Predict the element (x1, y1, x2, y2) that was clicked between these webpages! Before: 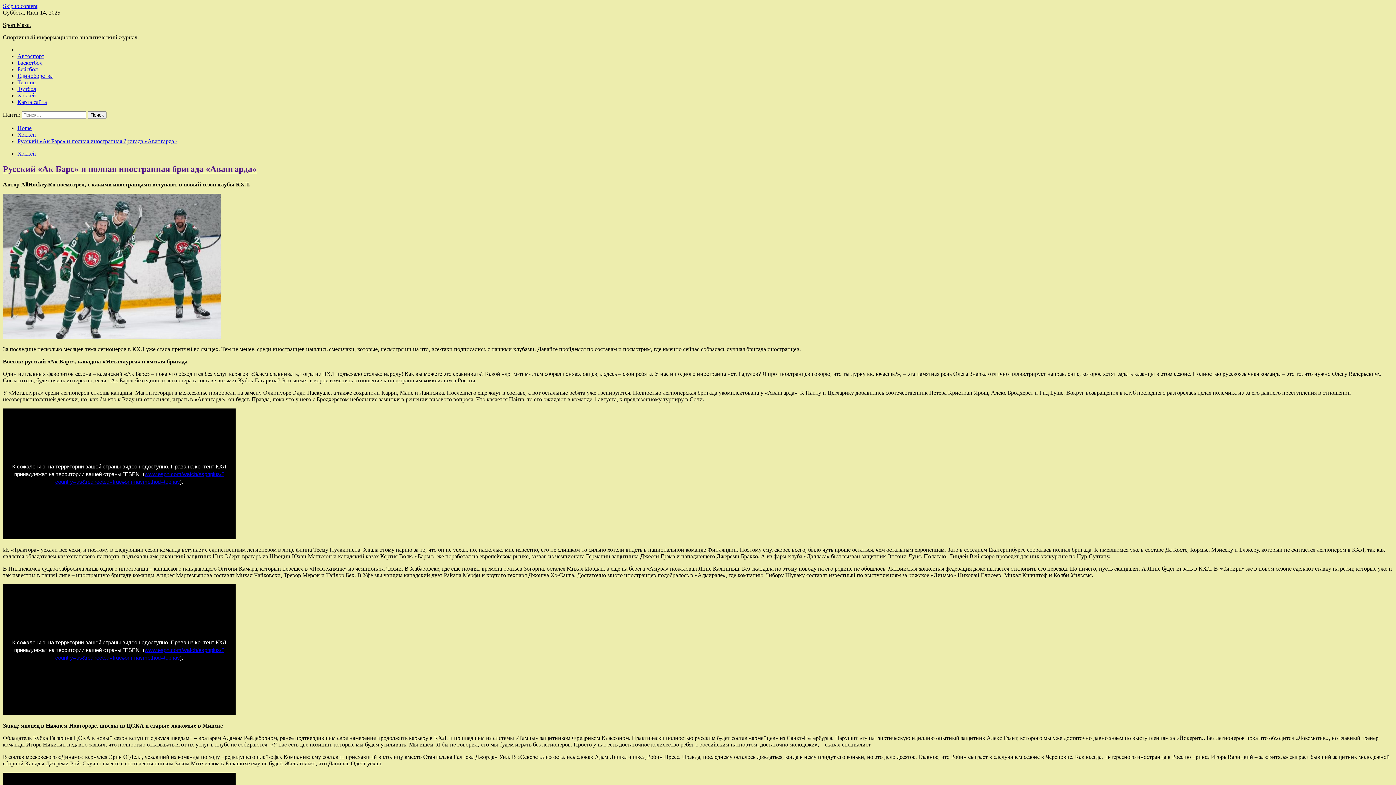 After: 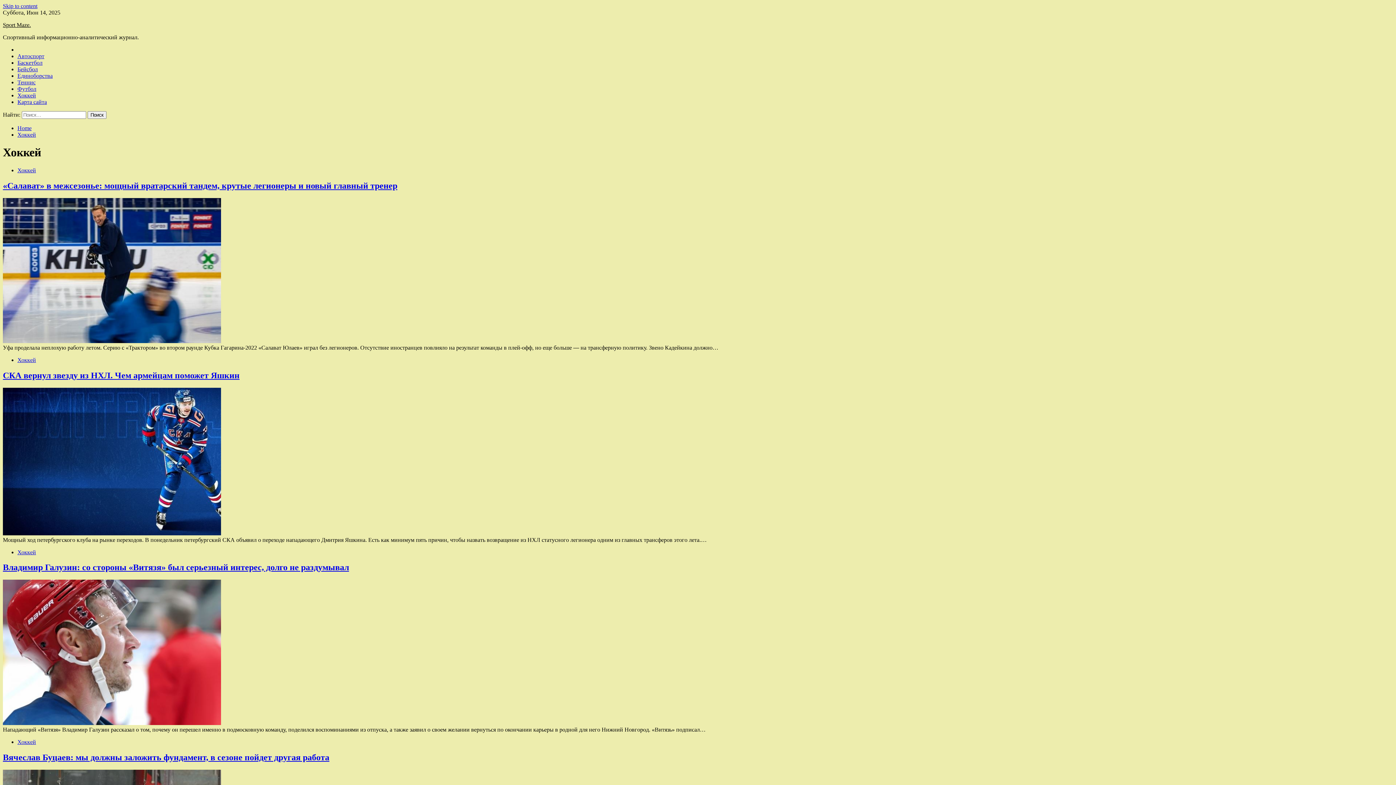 Action: bbox: (17, 150, 36, 156) label: Хоккей